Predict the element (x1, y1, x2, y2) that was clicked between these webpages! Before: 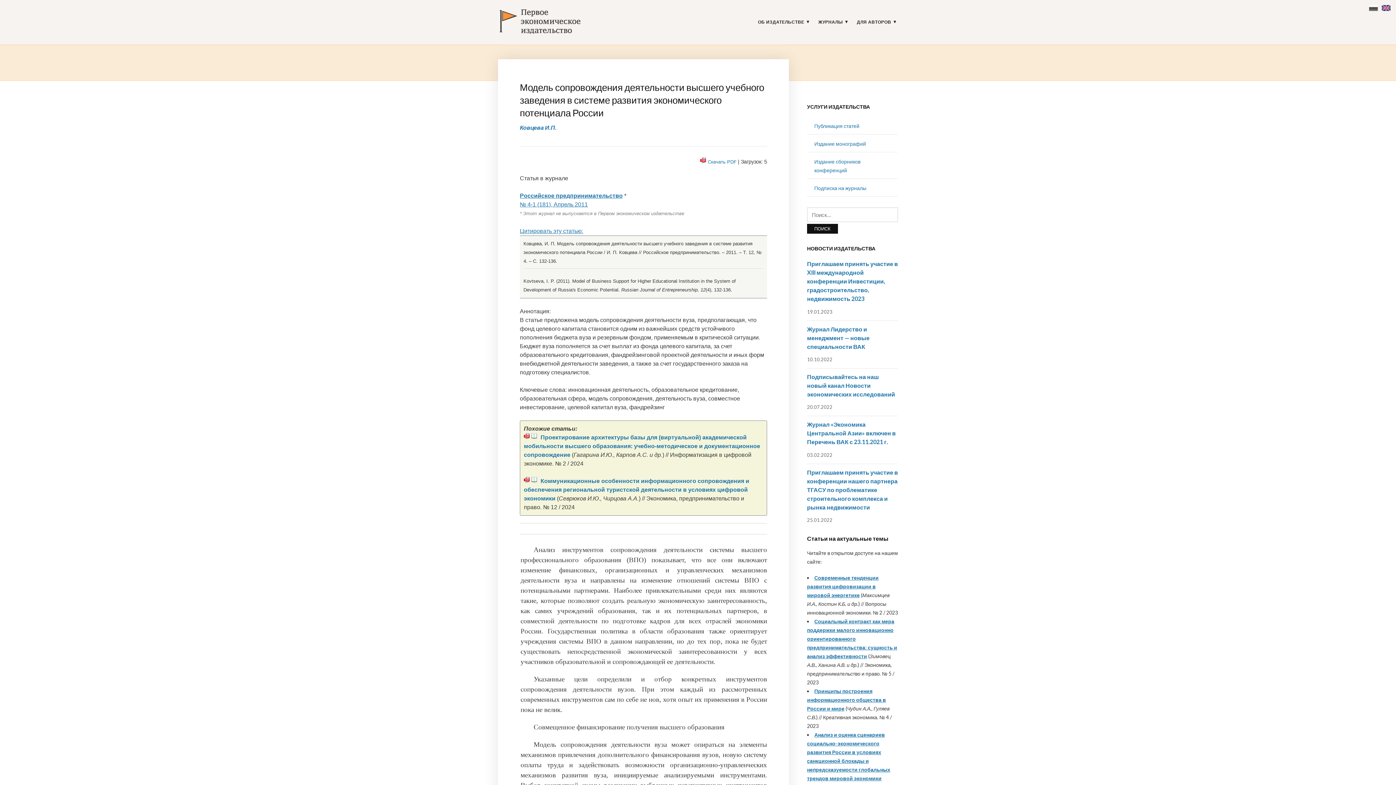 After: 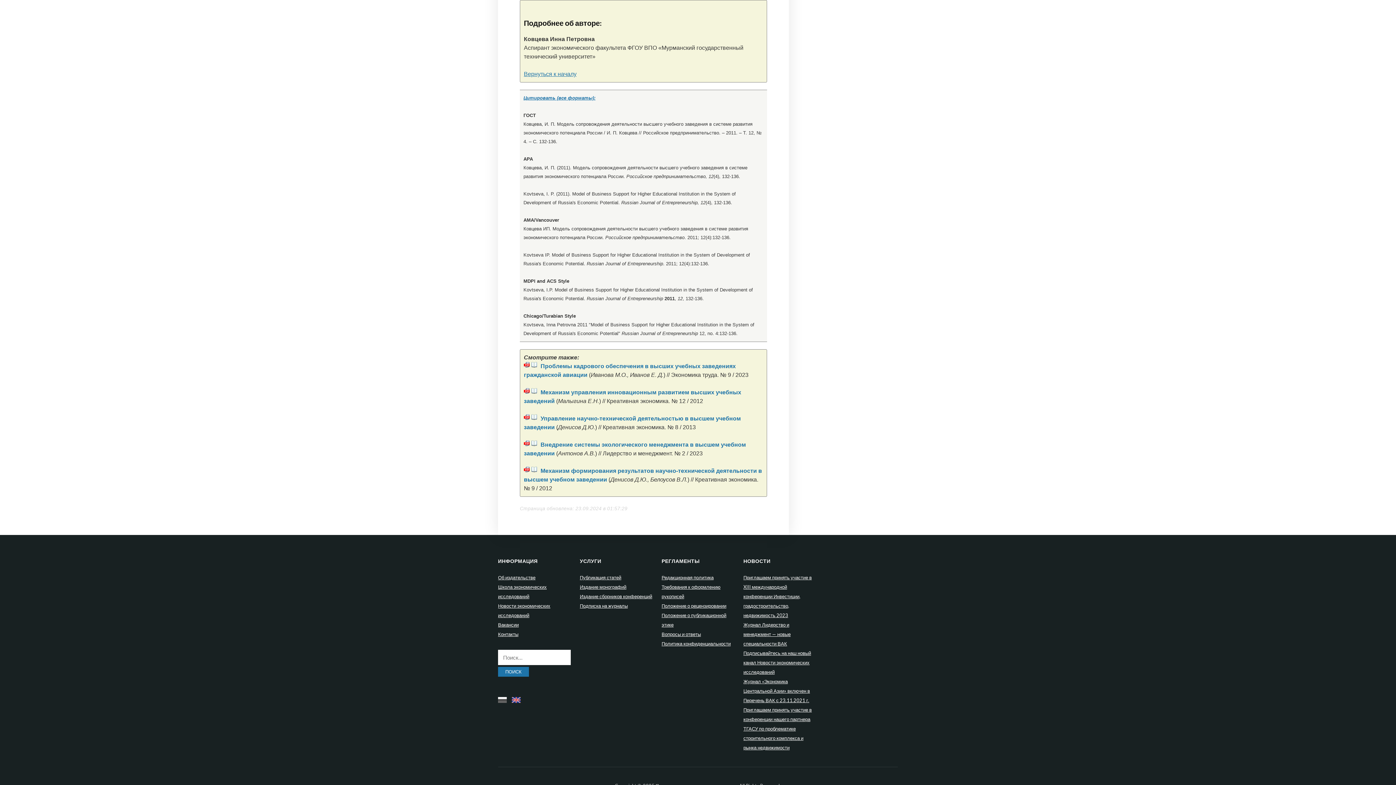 Action: label: Ковцева И.П. bbox: (520, 123, 556, 130)